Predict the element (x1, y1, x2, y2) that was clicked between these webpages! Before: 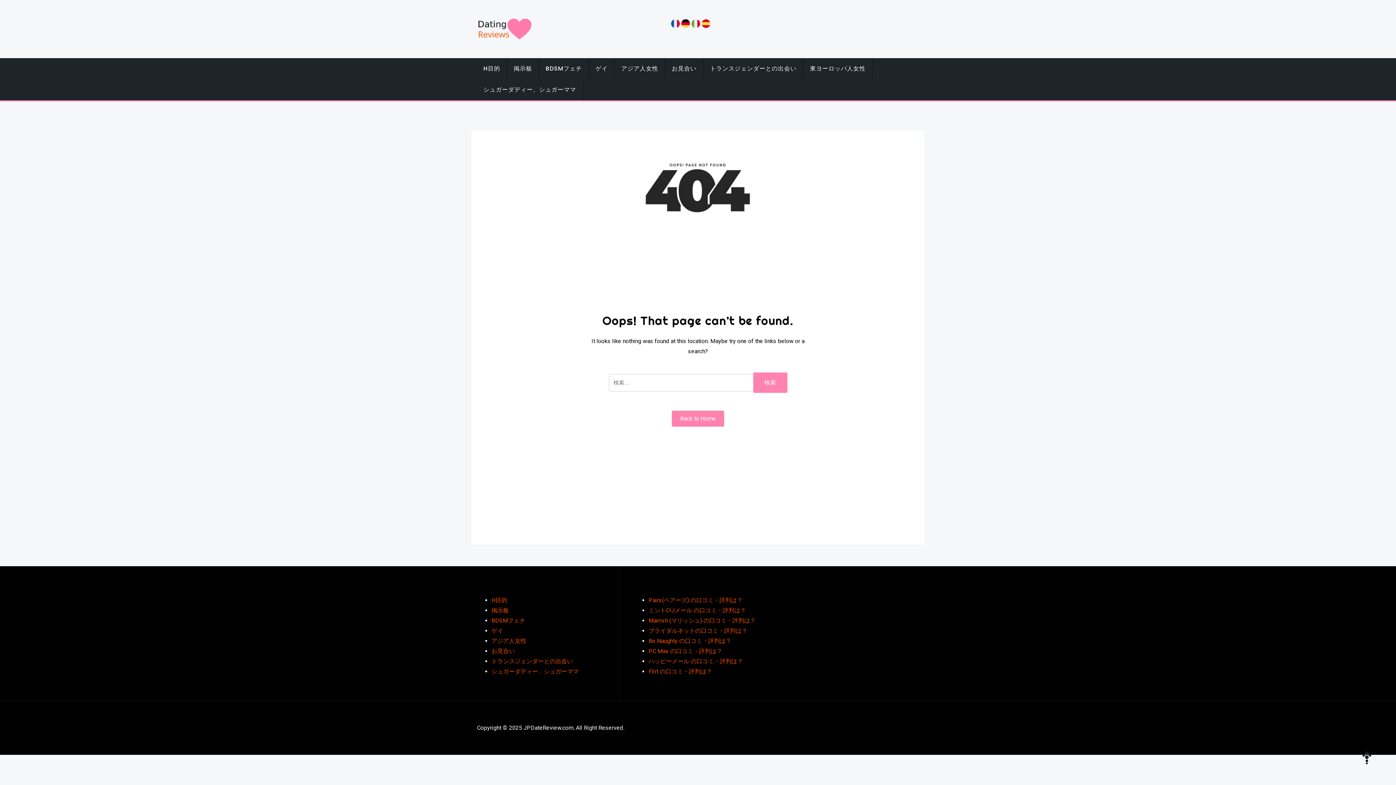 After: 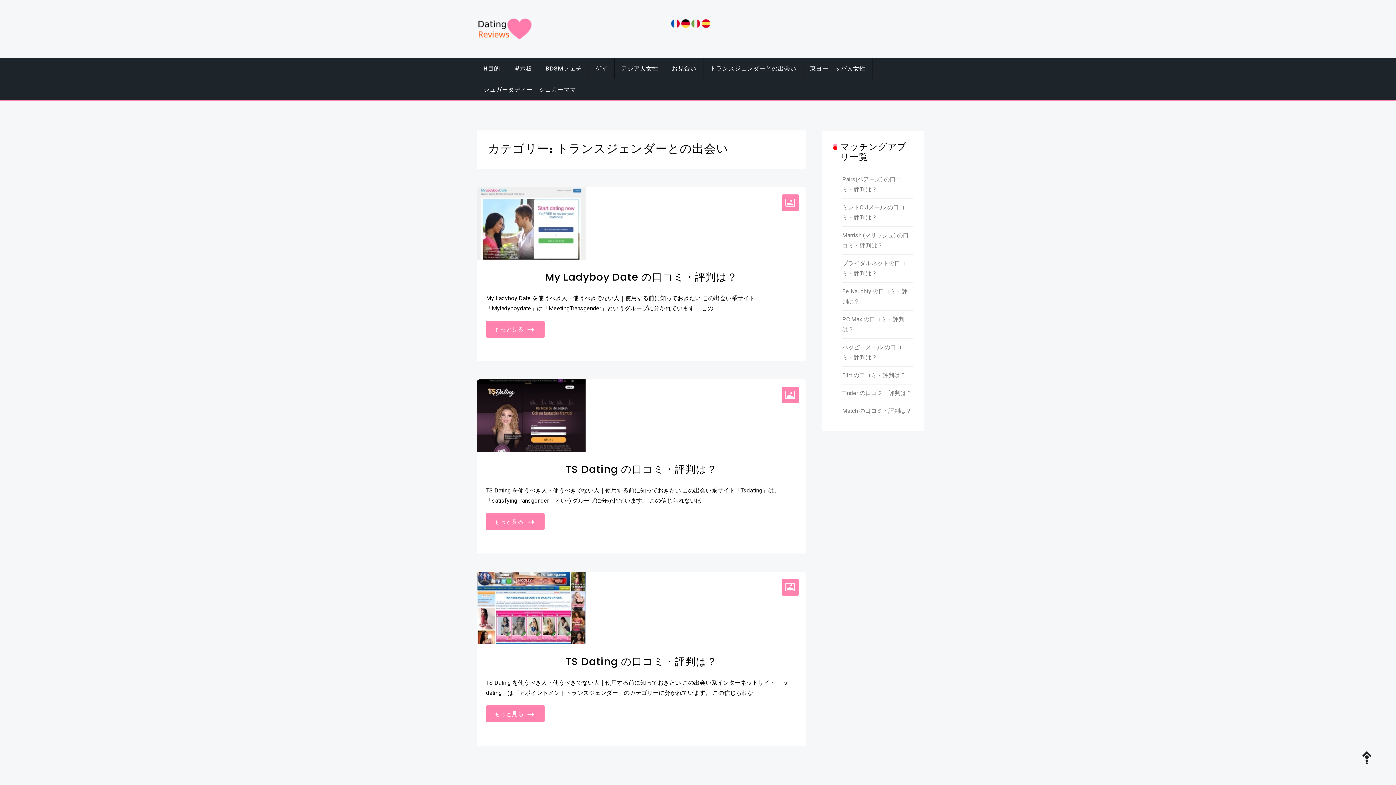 Action: label: トランスジェンダーとの出会い bbox: (491, 658, 573, 665)